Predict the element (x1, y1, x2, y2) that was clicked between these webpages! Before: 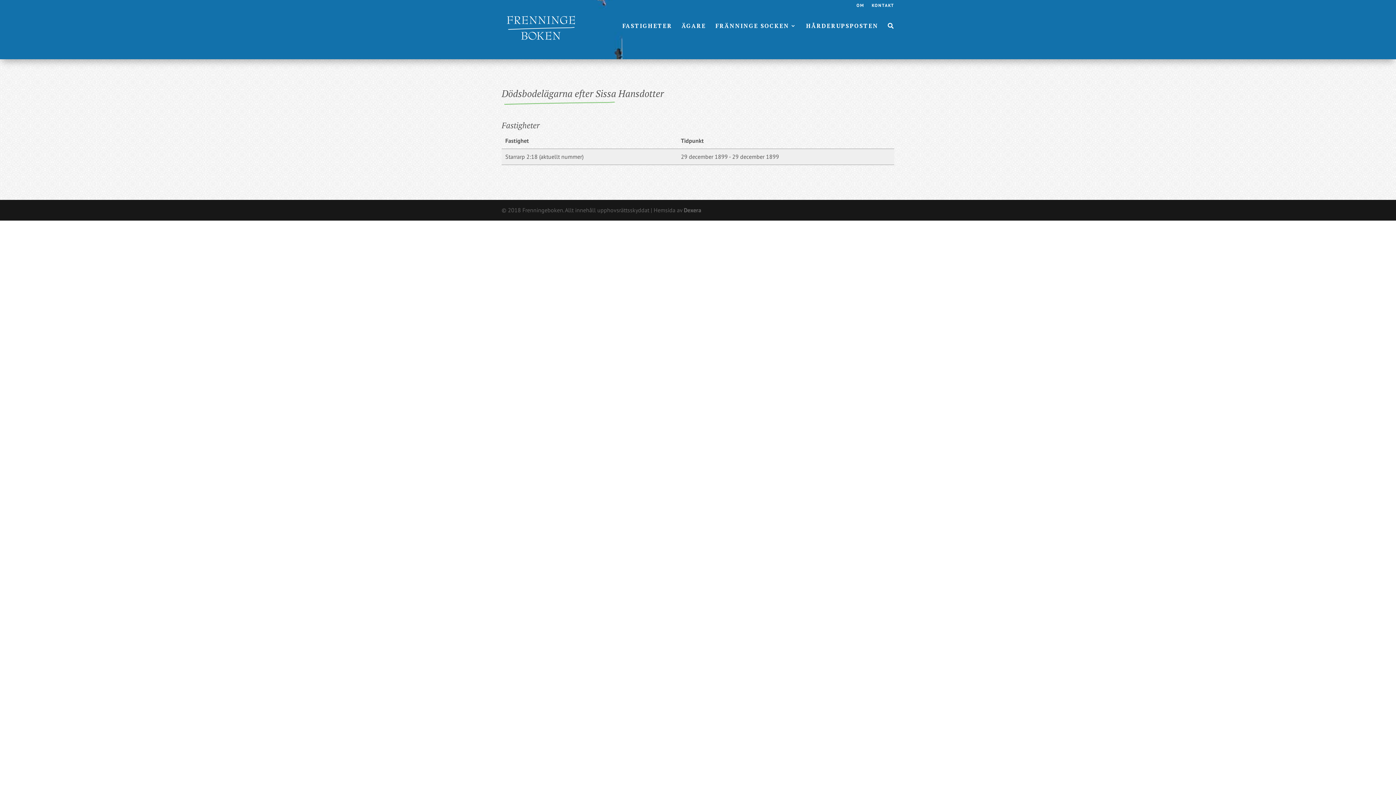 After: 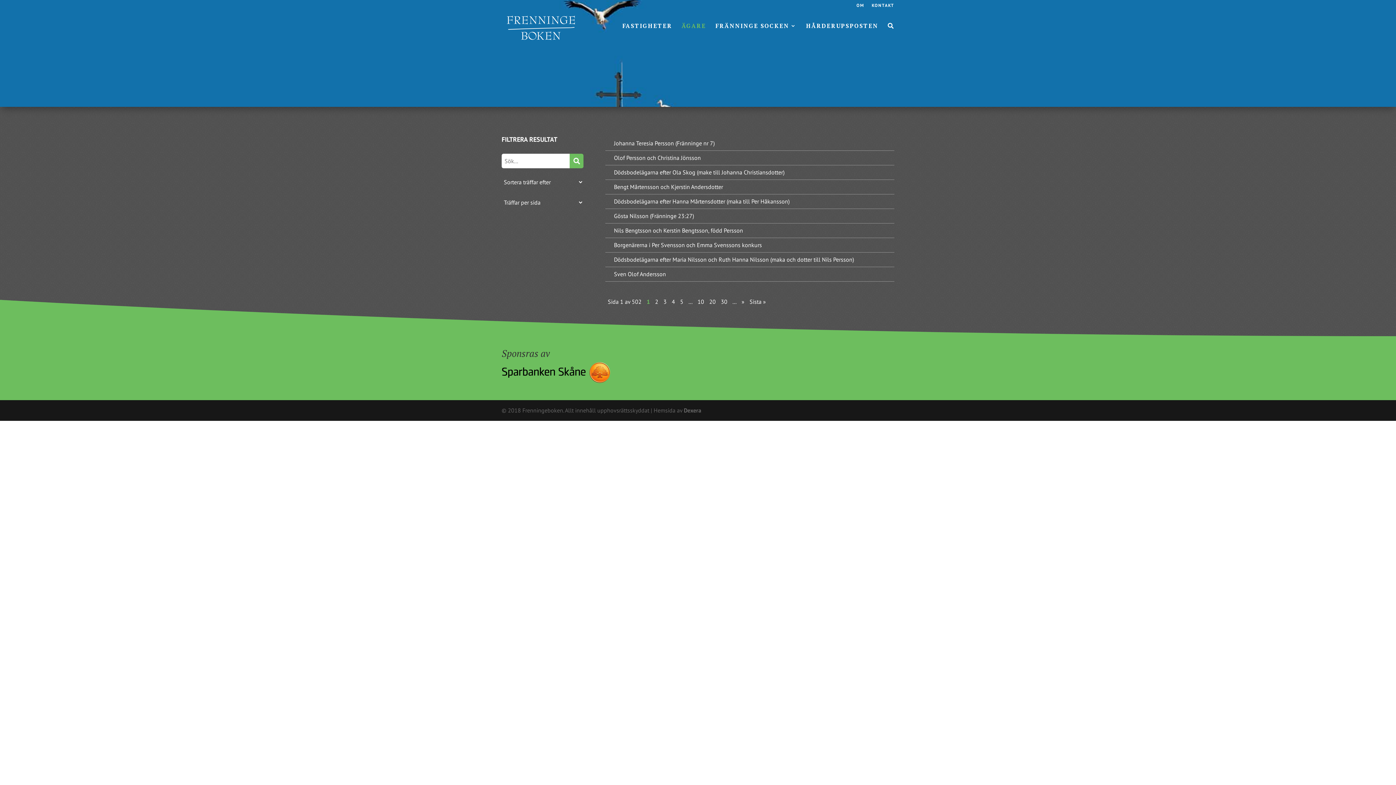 Action: label: ÄGARE bbox: (681, 23, 706, 40)